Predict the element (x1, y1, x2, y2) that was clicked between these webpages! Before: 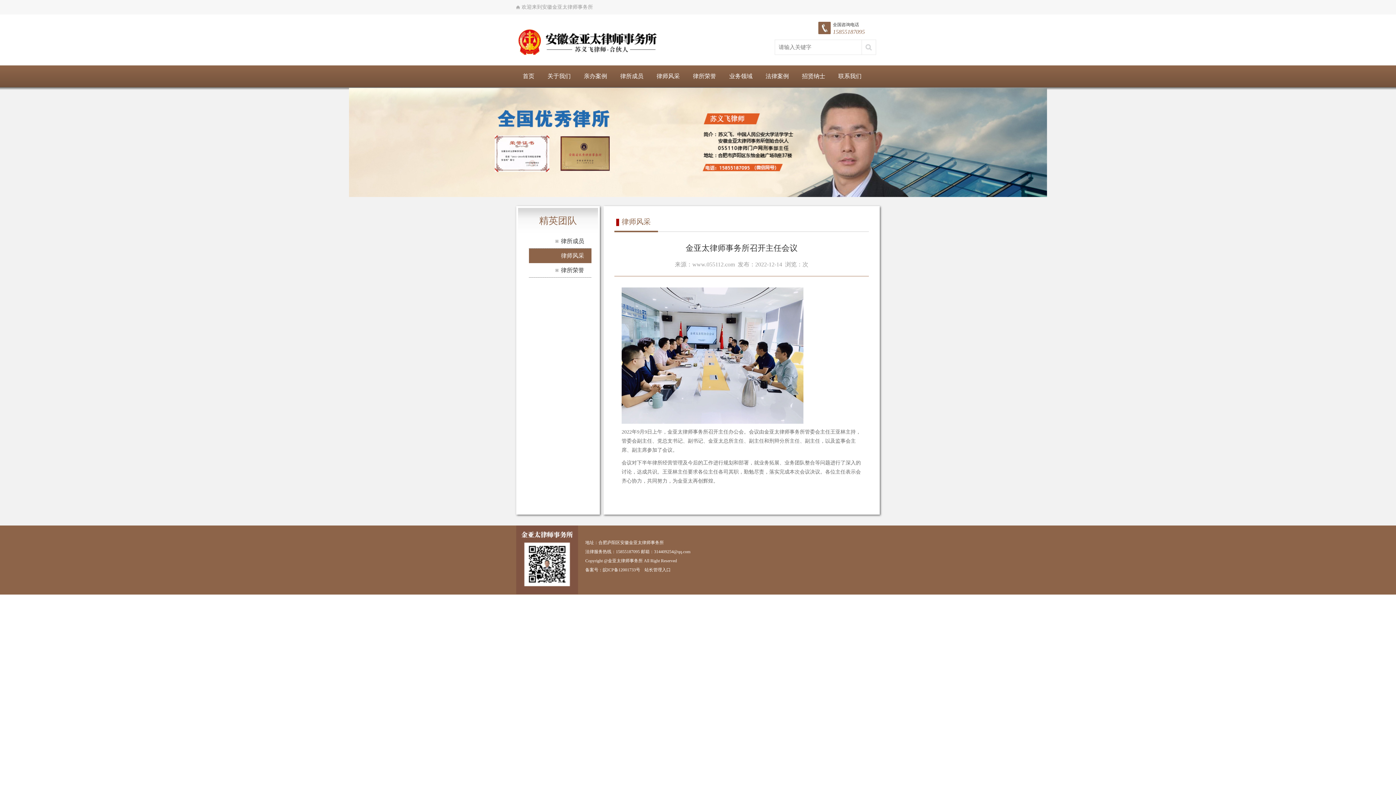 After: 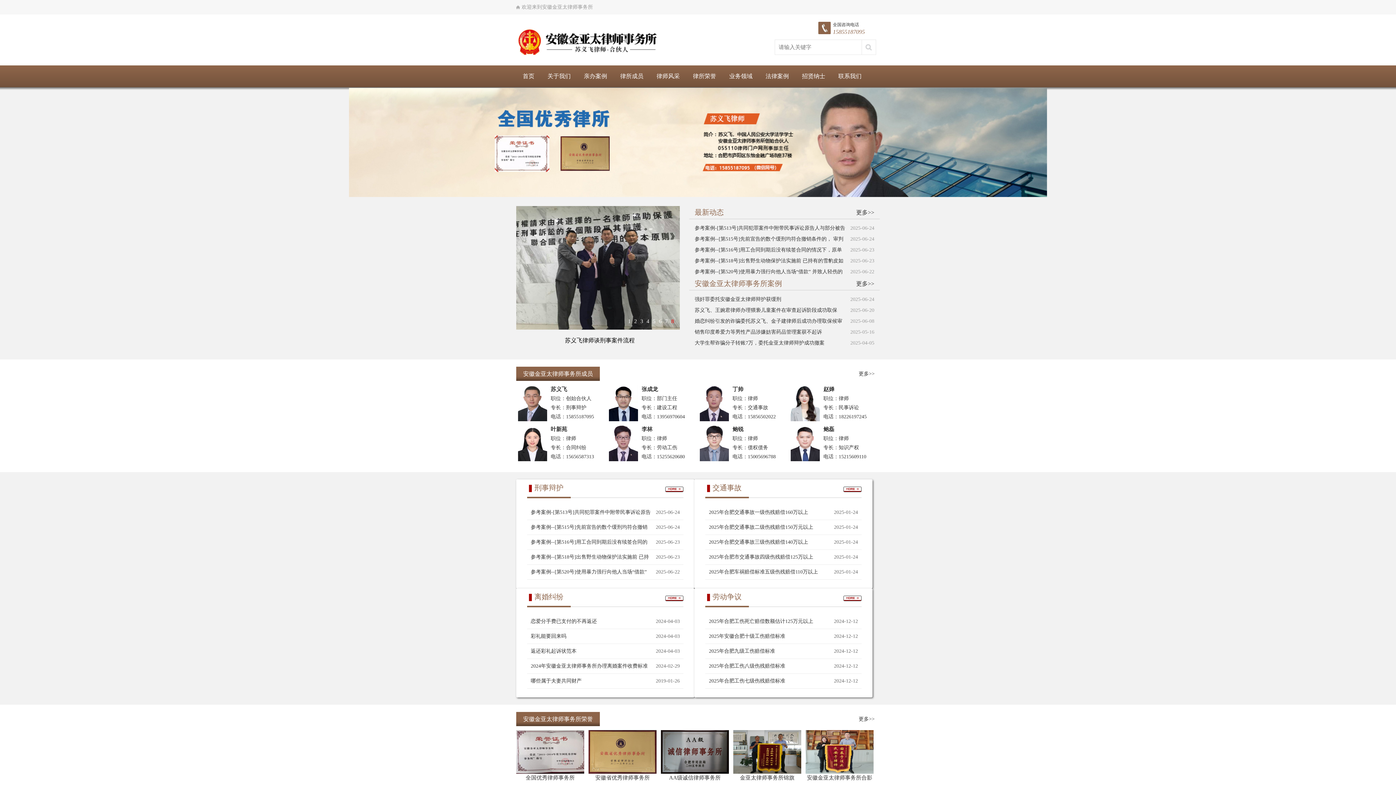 Action: bbox: (516, 51, 663, 56)